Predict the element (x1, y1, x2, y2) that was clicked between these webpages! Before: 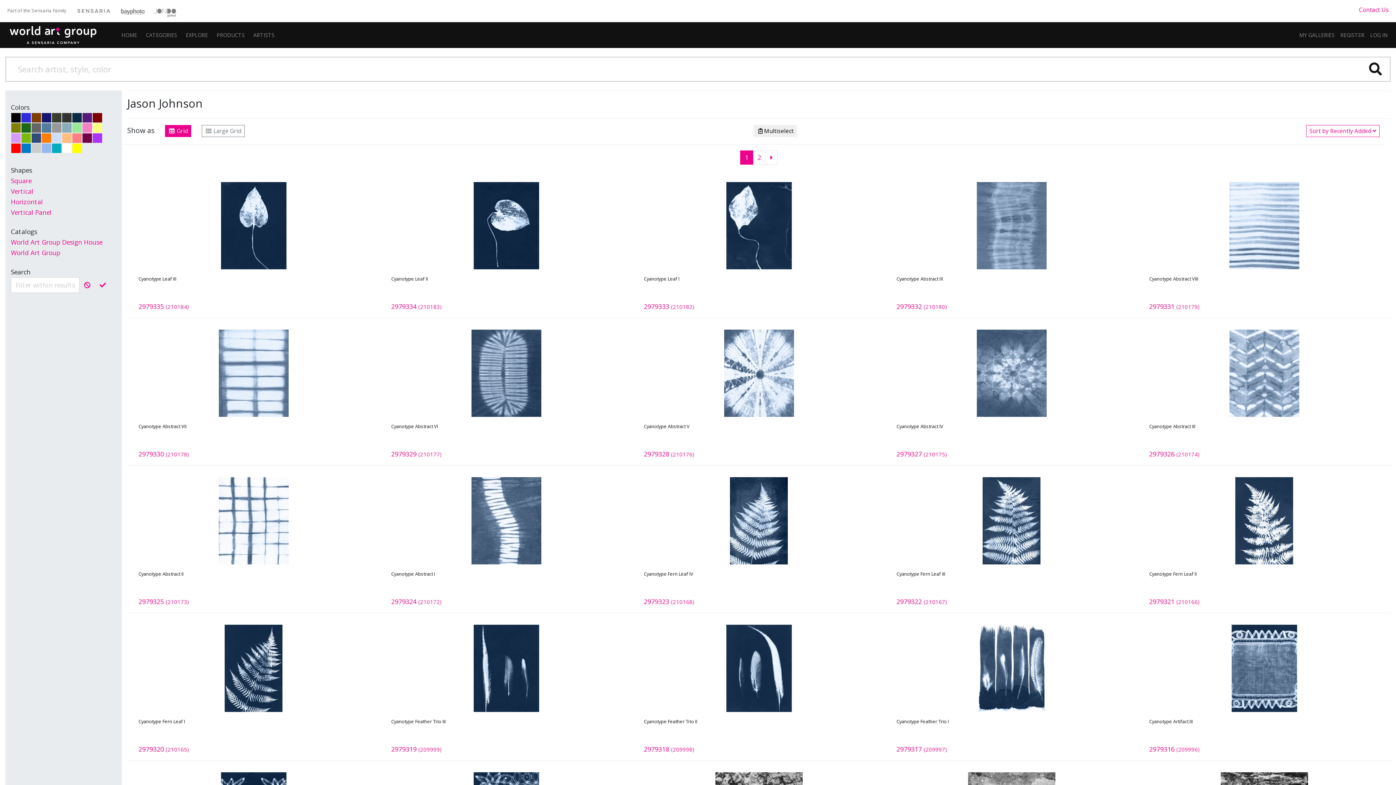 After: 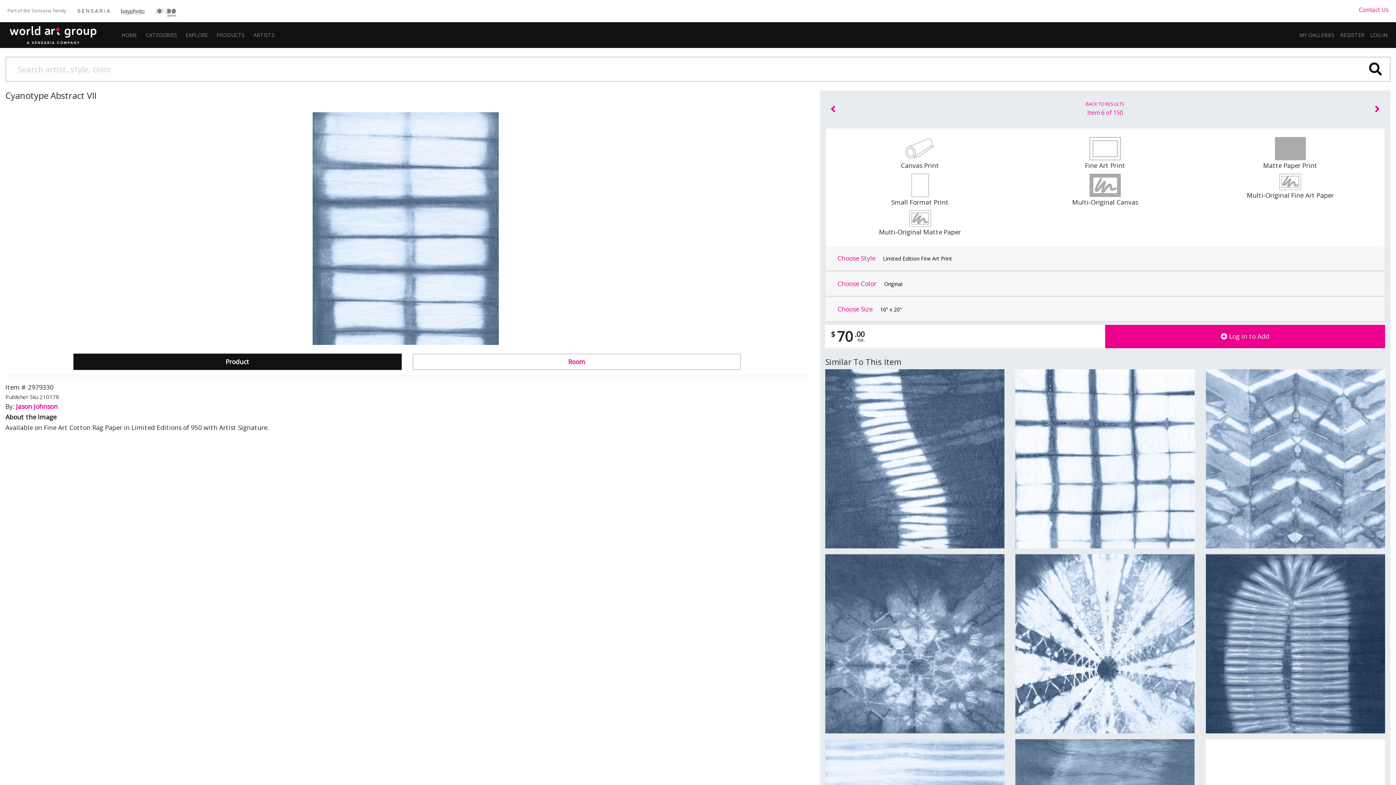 Action: bbox: (132, 318, 374, 465) label: Cyanotype Abstract VII
2979330 (210178)